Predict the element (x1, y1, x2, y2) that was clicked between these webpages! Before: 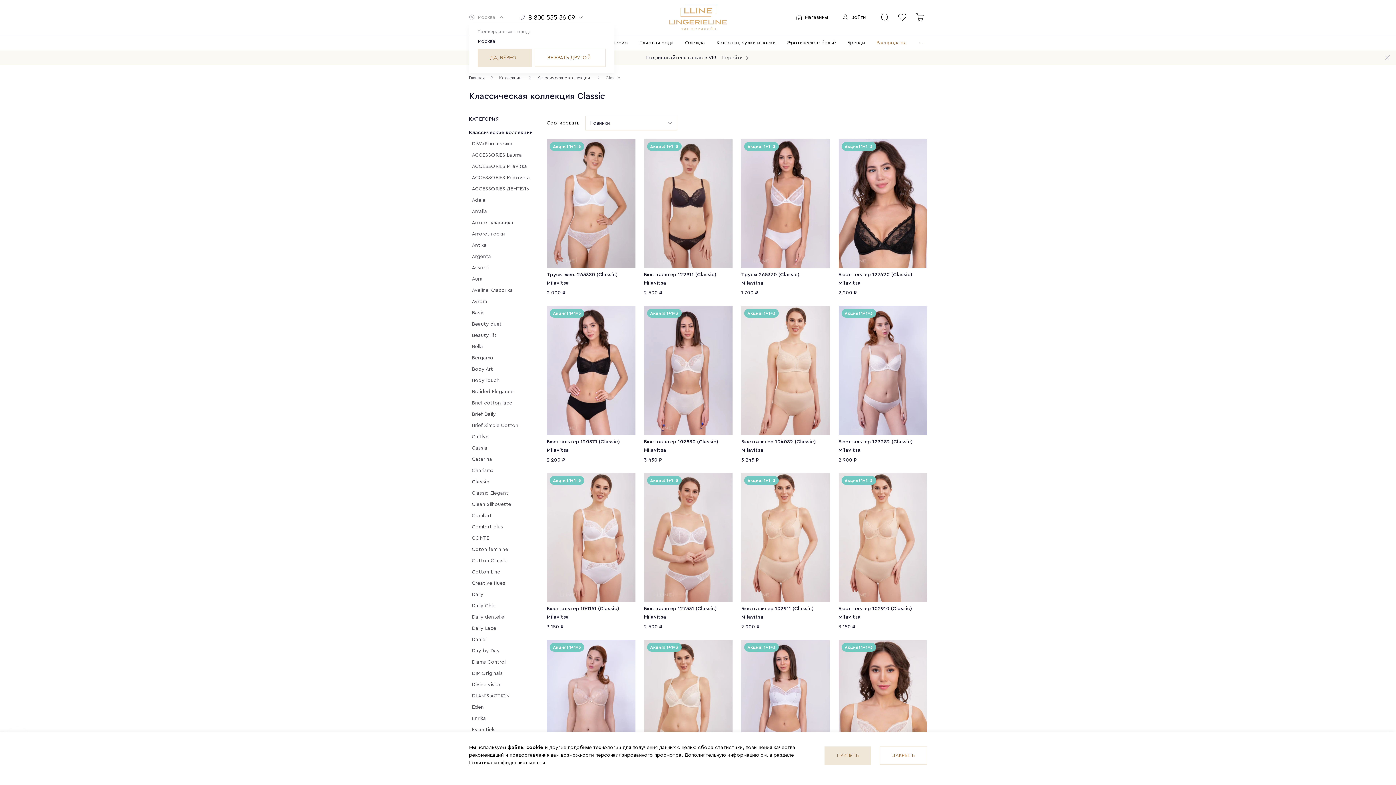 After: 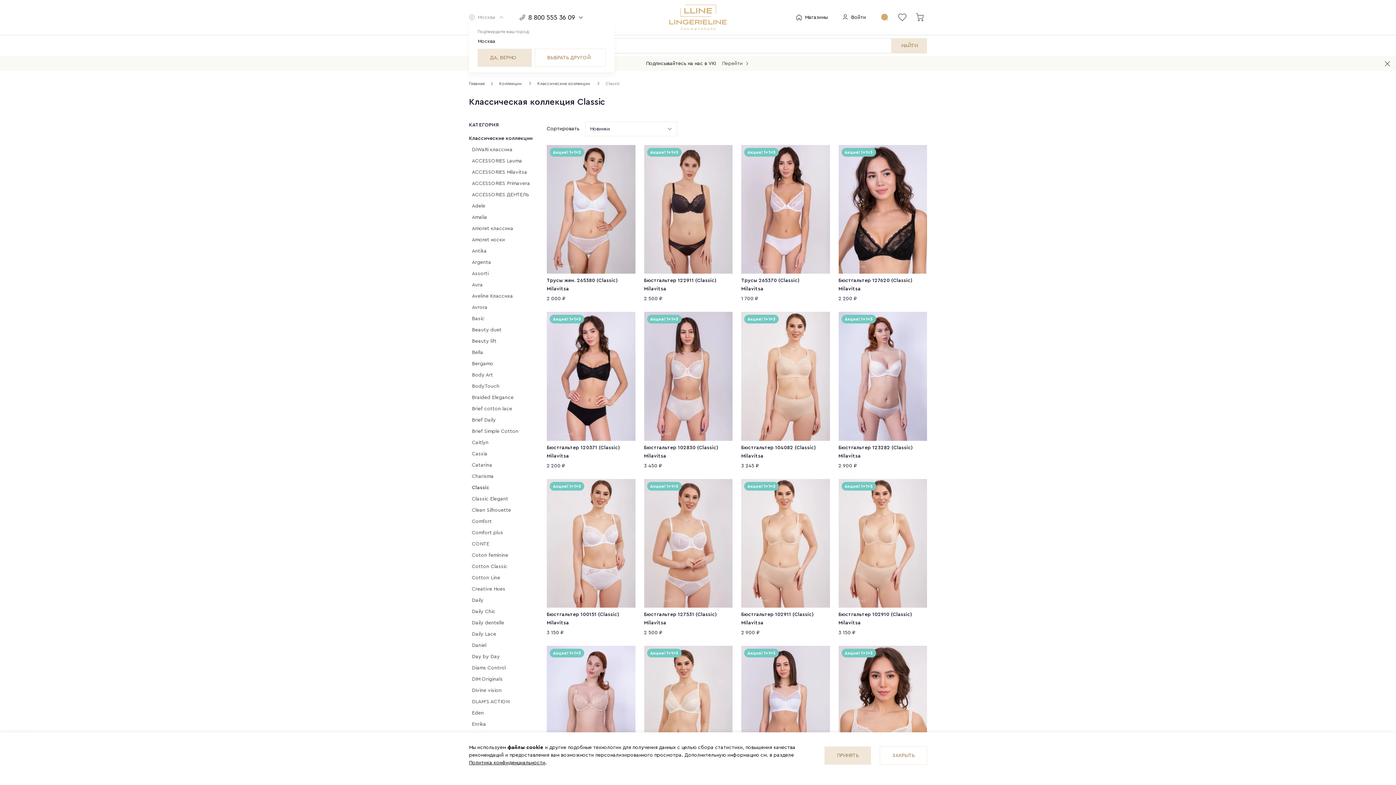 Action: bbox: (880, 13, 892, 21)